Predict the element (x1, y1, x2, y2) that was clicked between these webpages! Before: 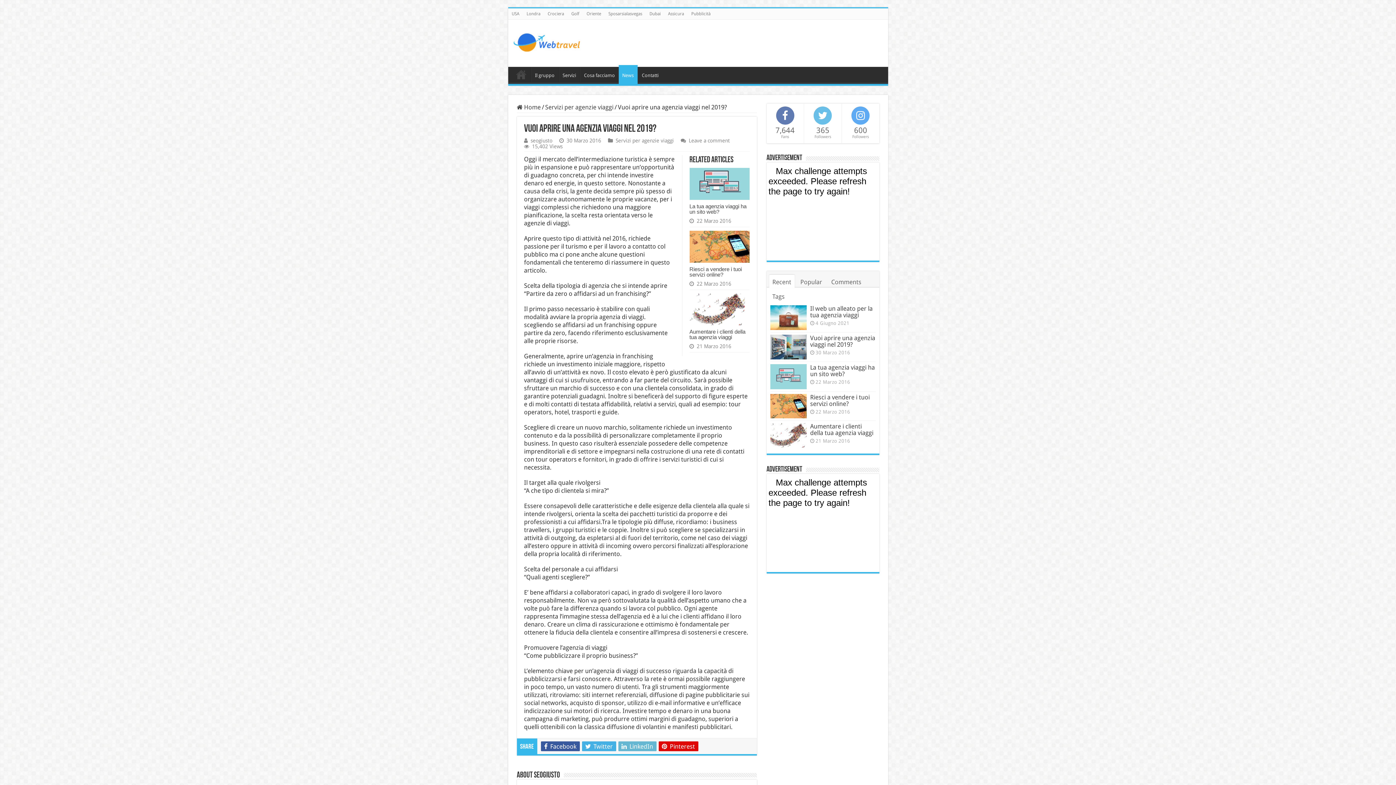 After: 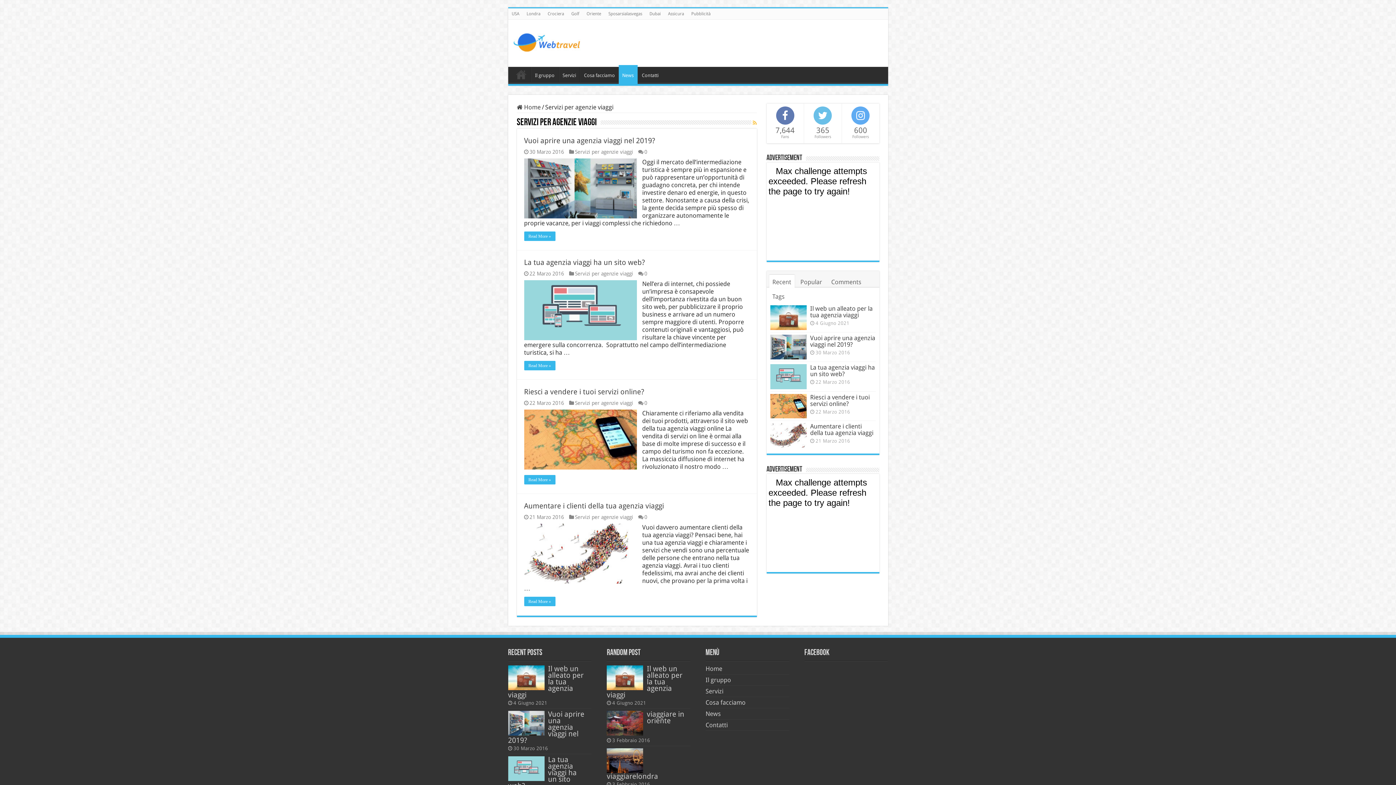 Action: label: Servizi per agenzie viaggi bbox: (615, 137, 674, 143)